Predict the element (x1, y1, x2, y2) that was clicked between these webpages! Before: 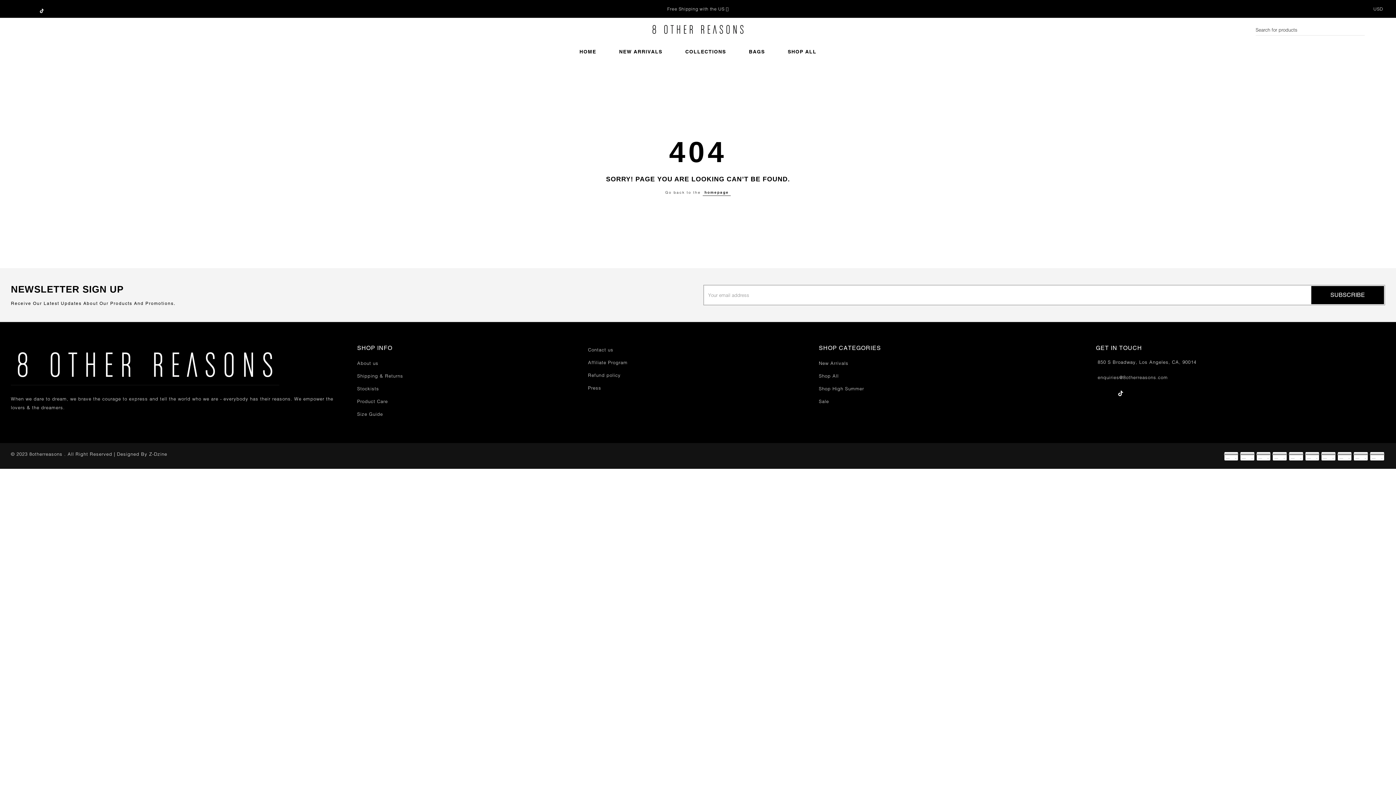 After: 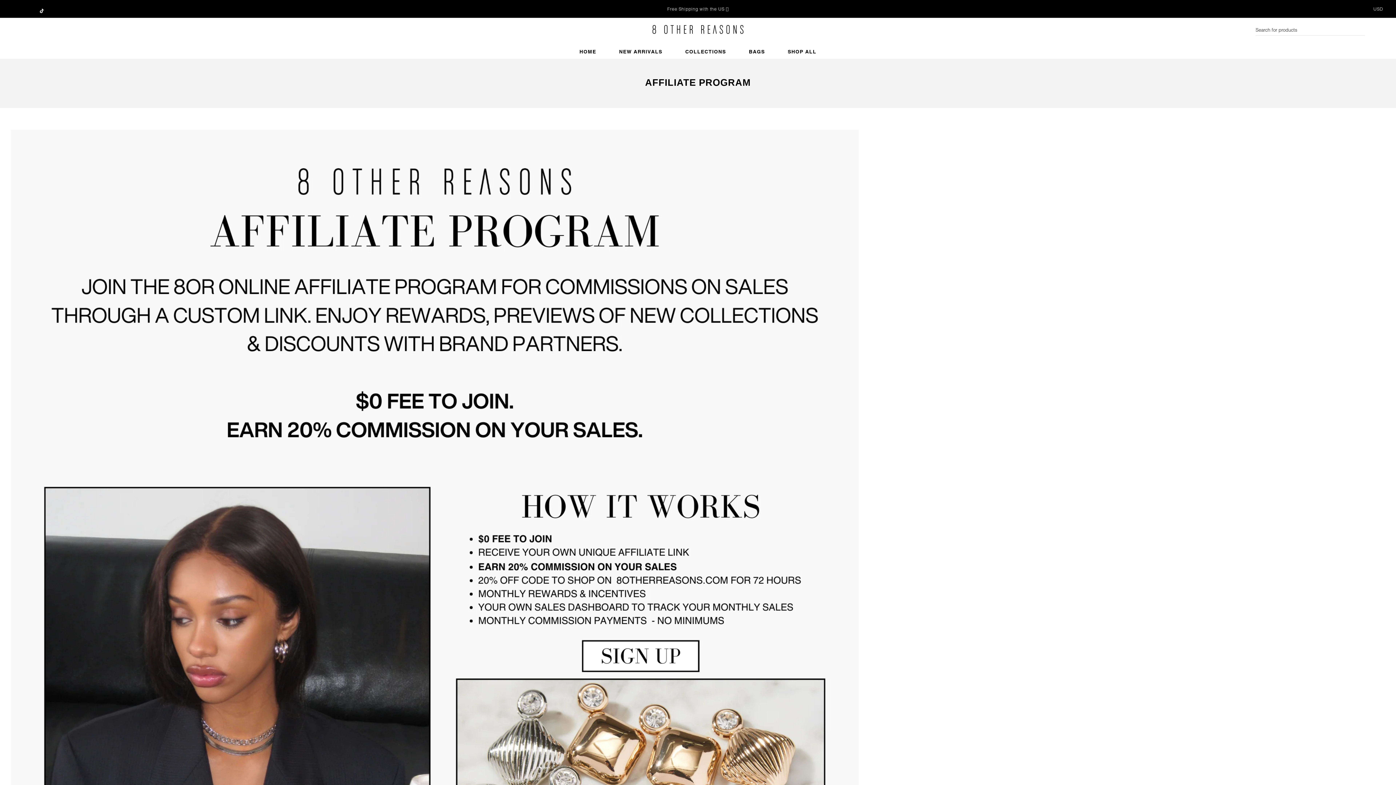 Action: bbox: (588, 359, 627, 365) label: Affiliate Program